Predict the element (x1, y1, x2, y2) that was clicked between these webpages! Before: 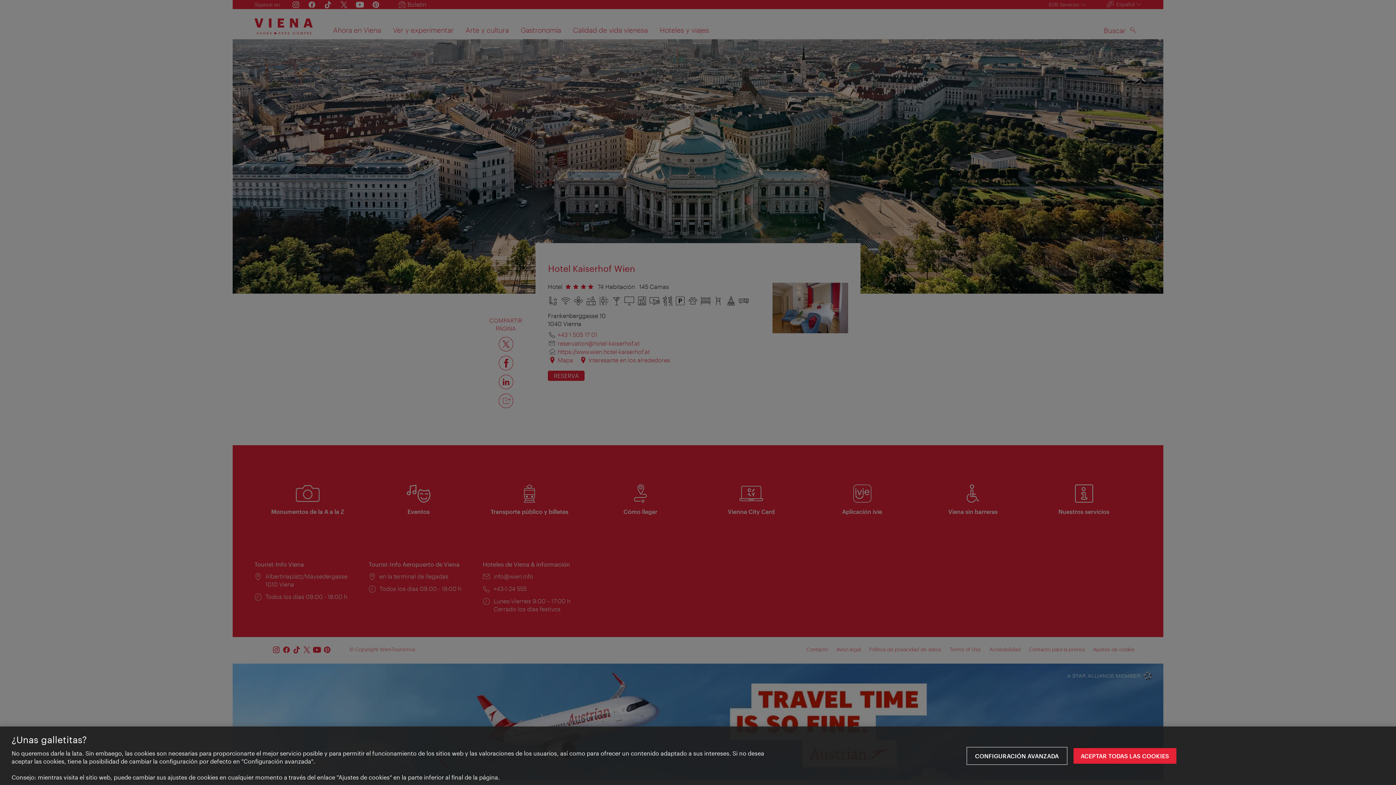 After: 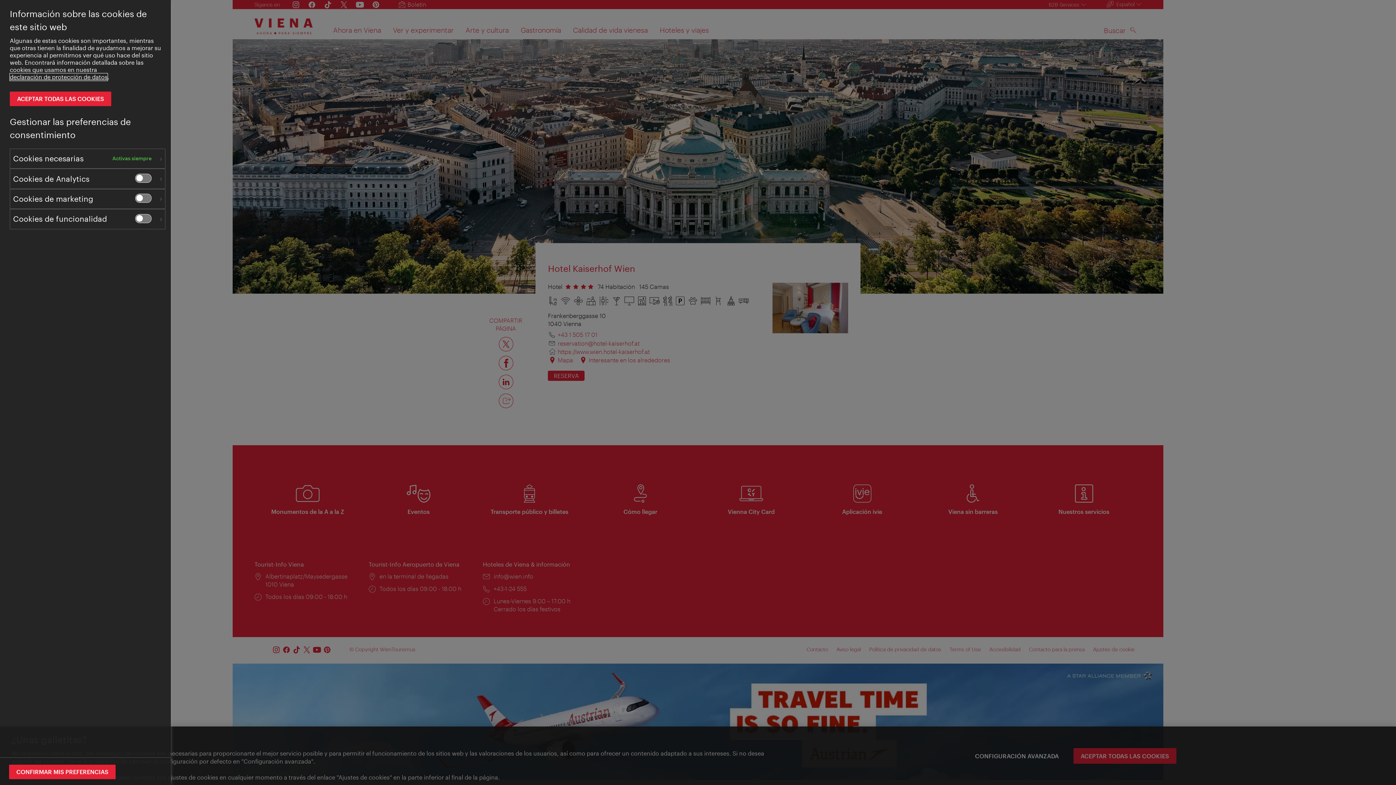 Action: label: CONFIGURACIÓN AVANZADA bbox: (968, 748, 1066, 764)